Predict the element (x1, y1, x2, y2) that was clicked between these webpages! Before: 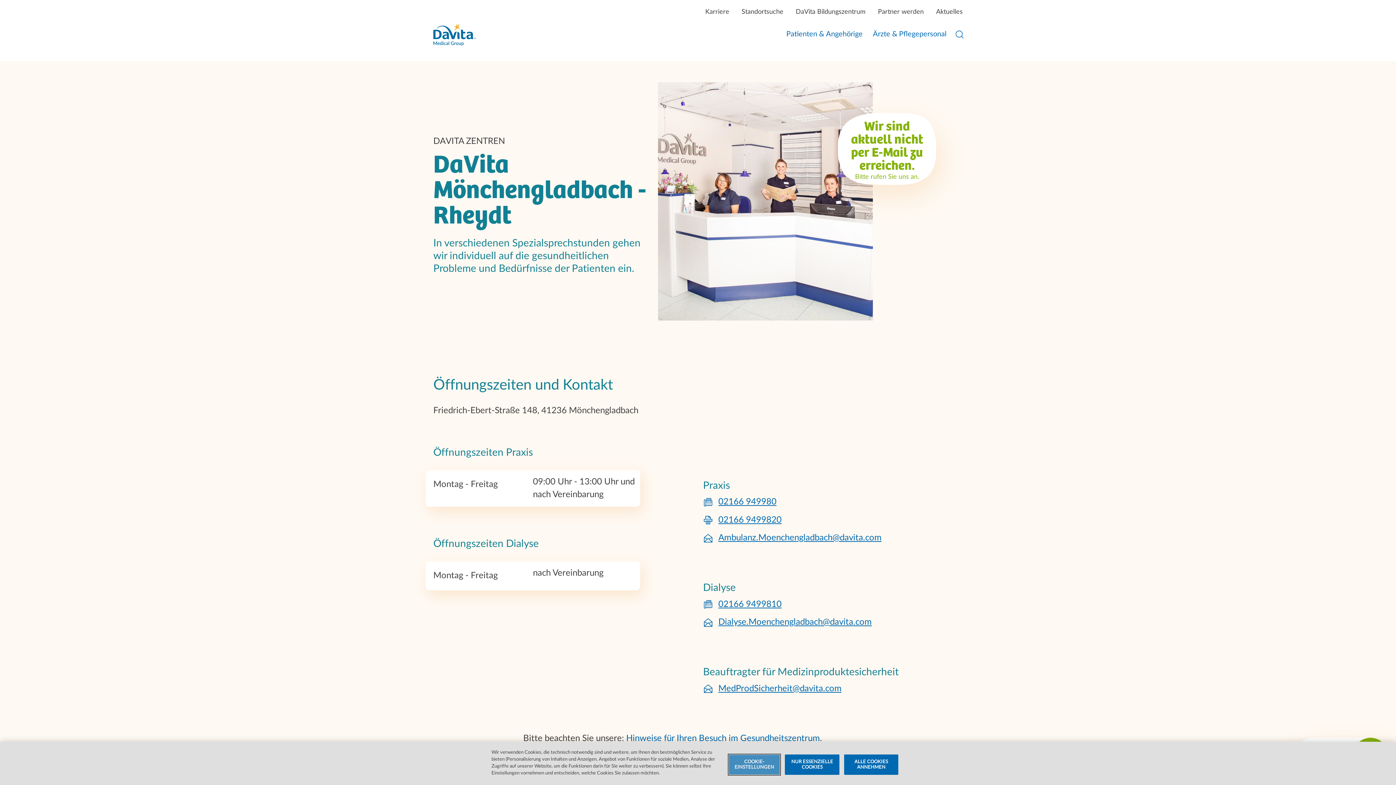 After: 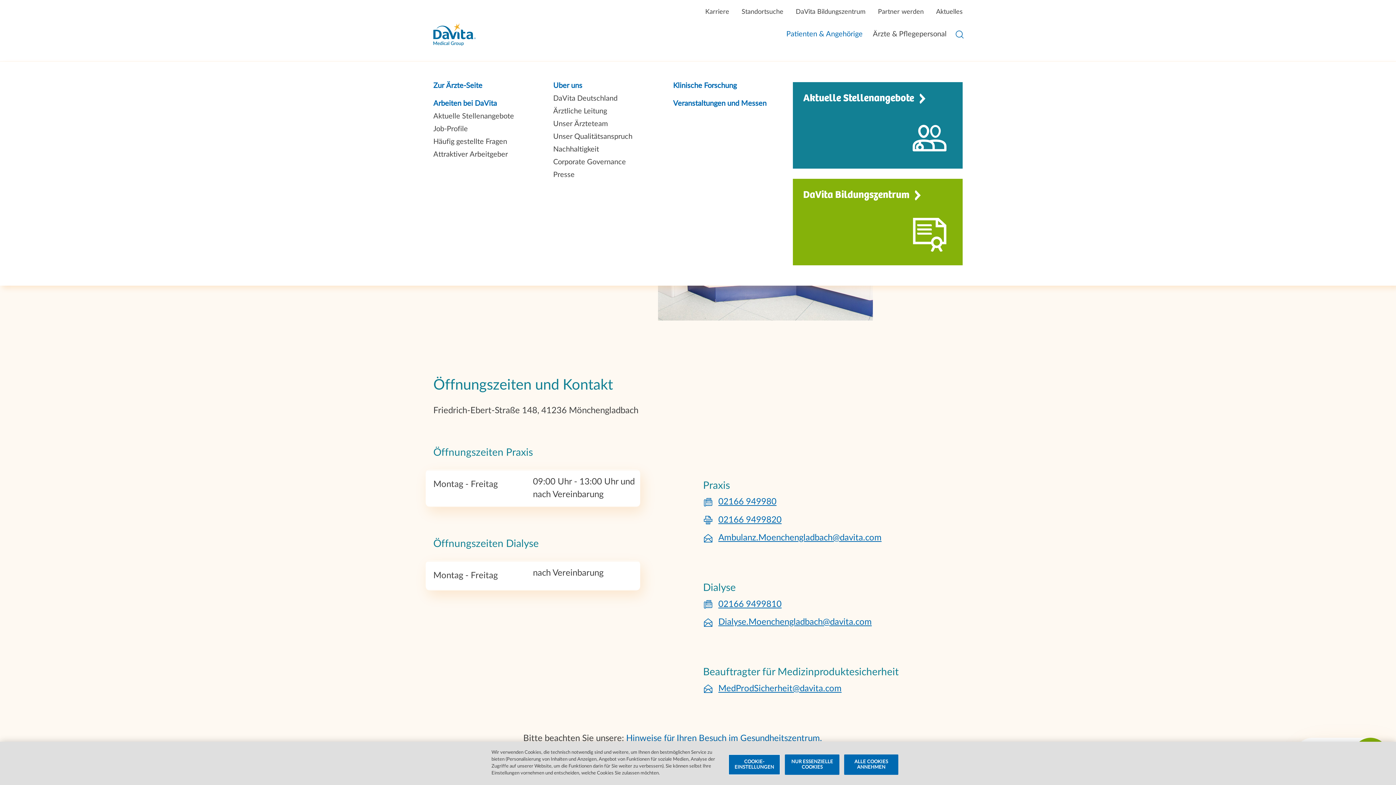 Action: bbox: (873, 30, 946, 38) label: Ärzte & Pflegepersonal